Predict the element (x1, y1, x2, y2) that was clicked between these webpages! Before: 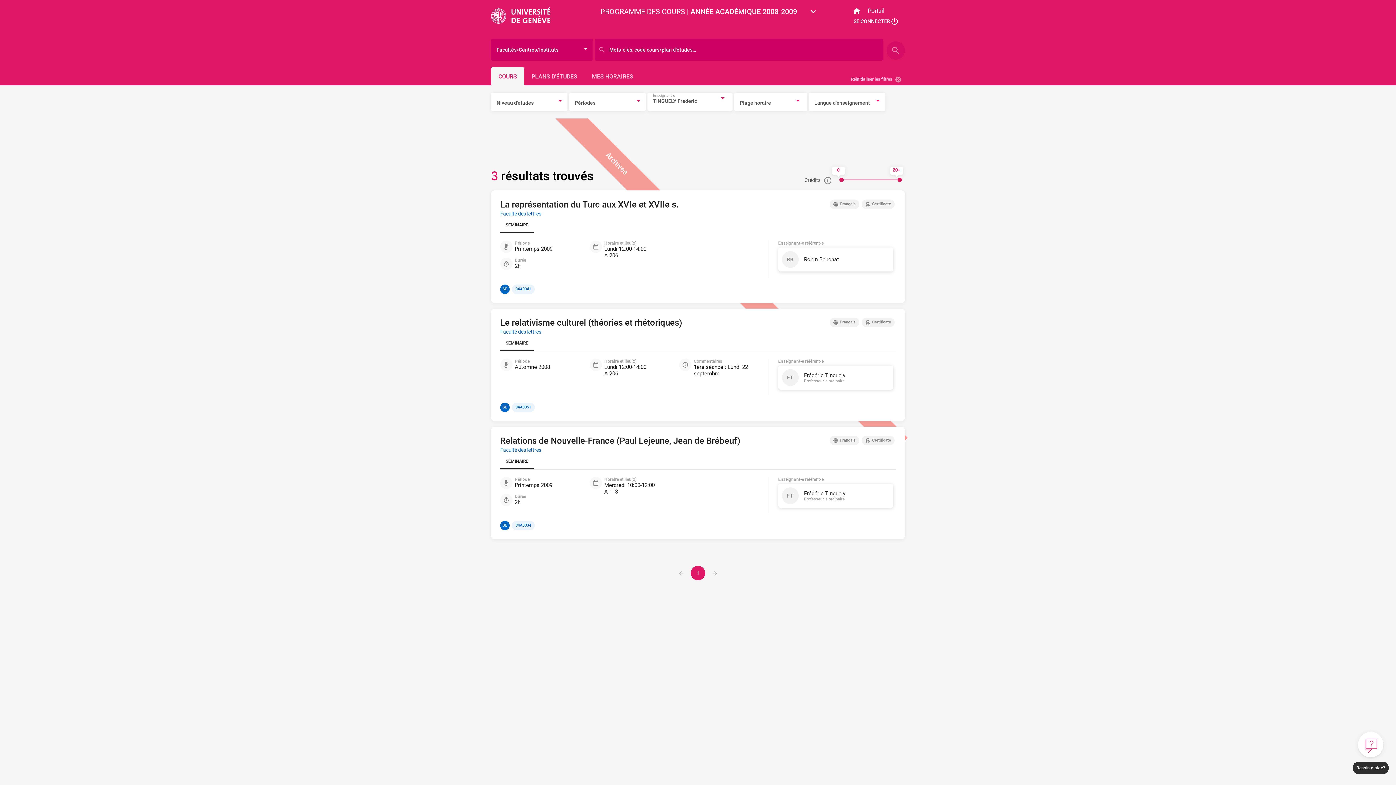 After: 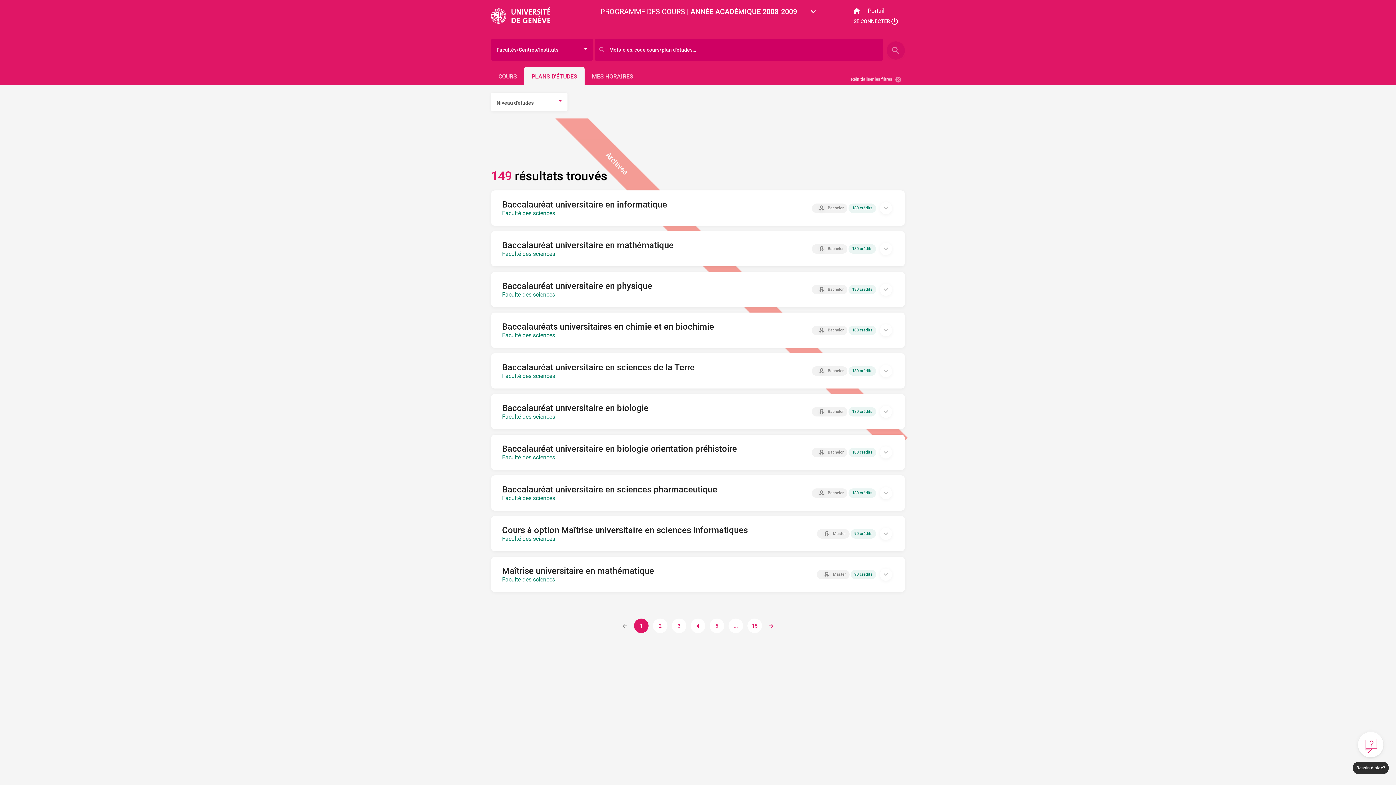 Action: bbox: (531, 72, 577, 79) label: PLANS D'ÉTUDES